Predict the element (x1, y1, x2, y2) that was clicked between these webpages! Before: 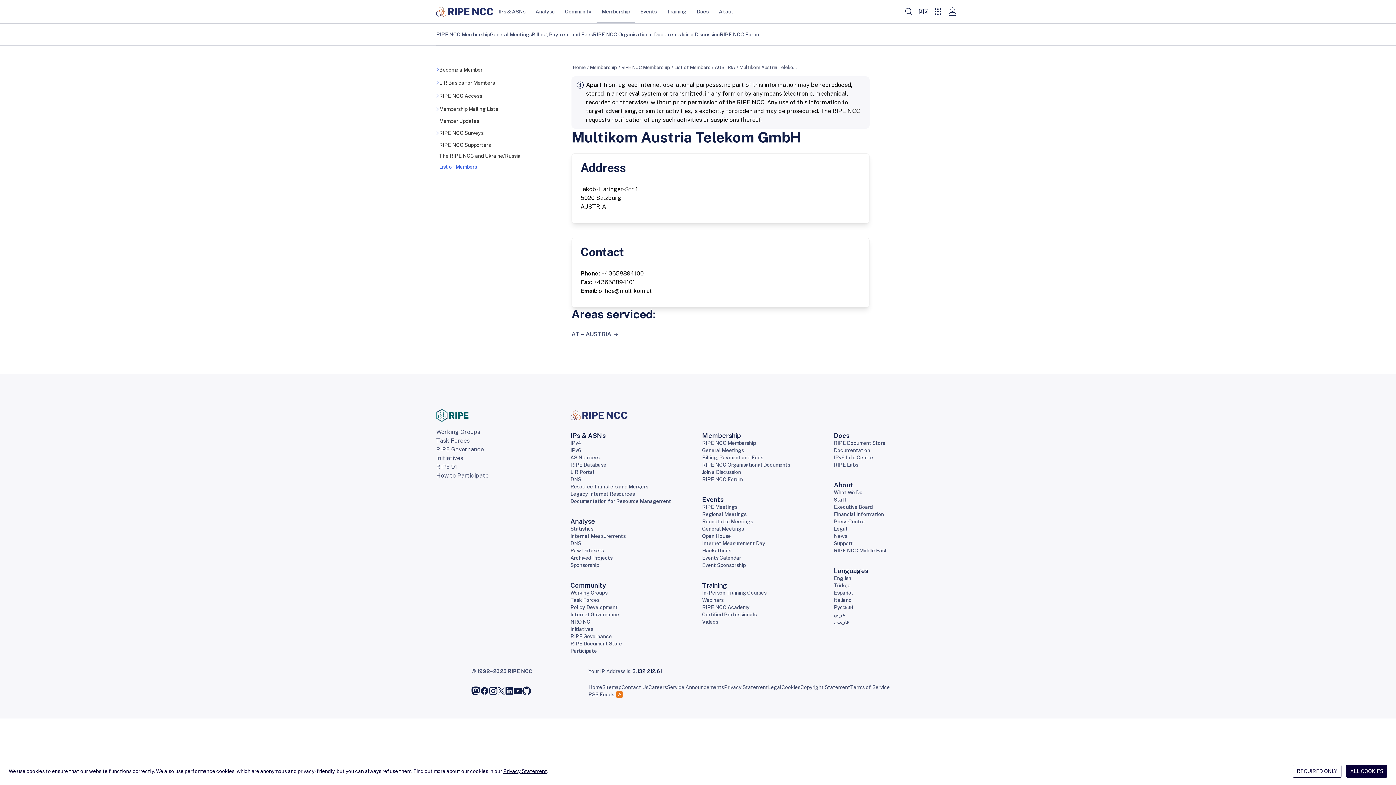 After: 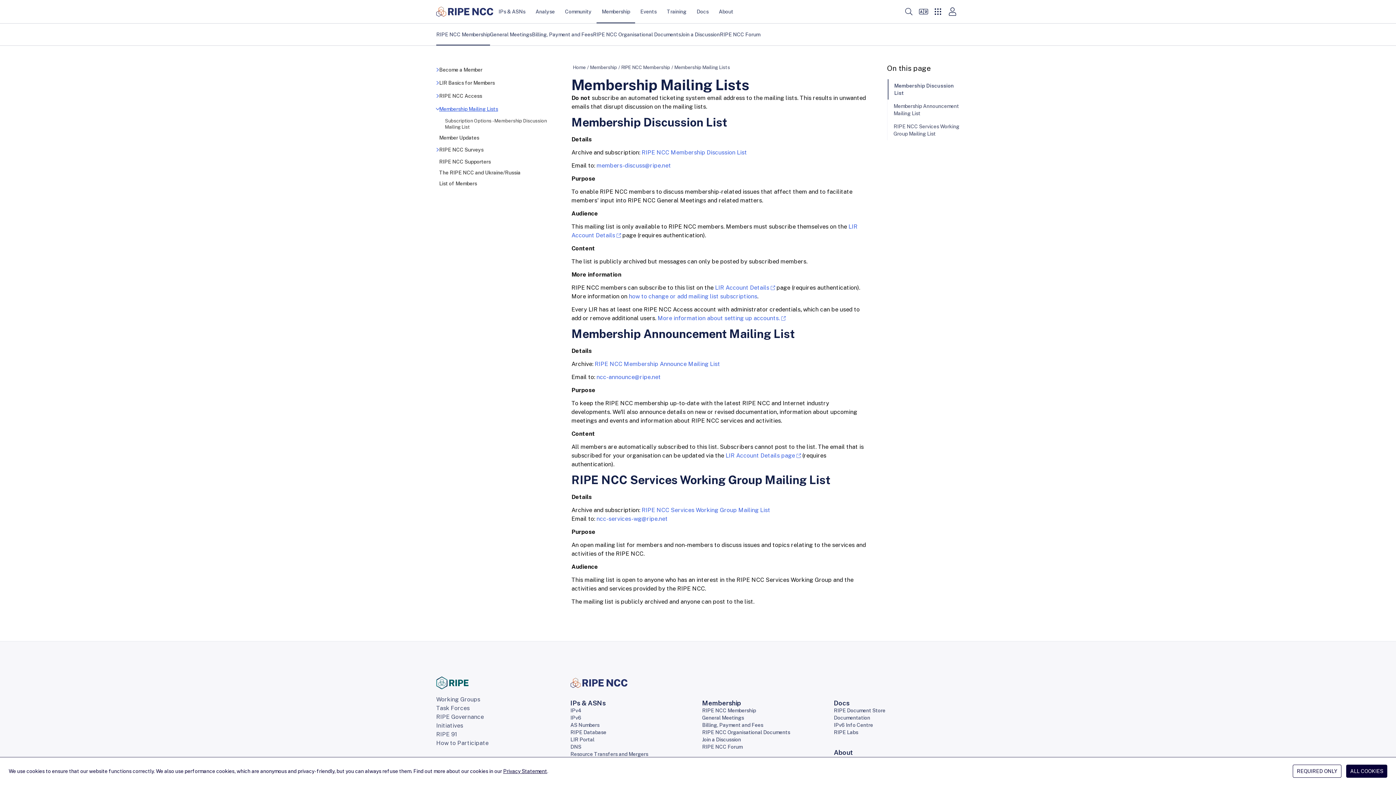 Action: label: Membership Mailing Lists bbox: (439, 105, 498, 112)